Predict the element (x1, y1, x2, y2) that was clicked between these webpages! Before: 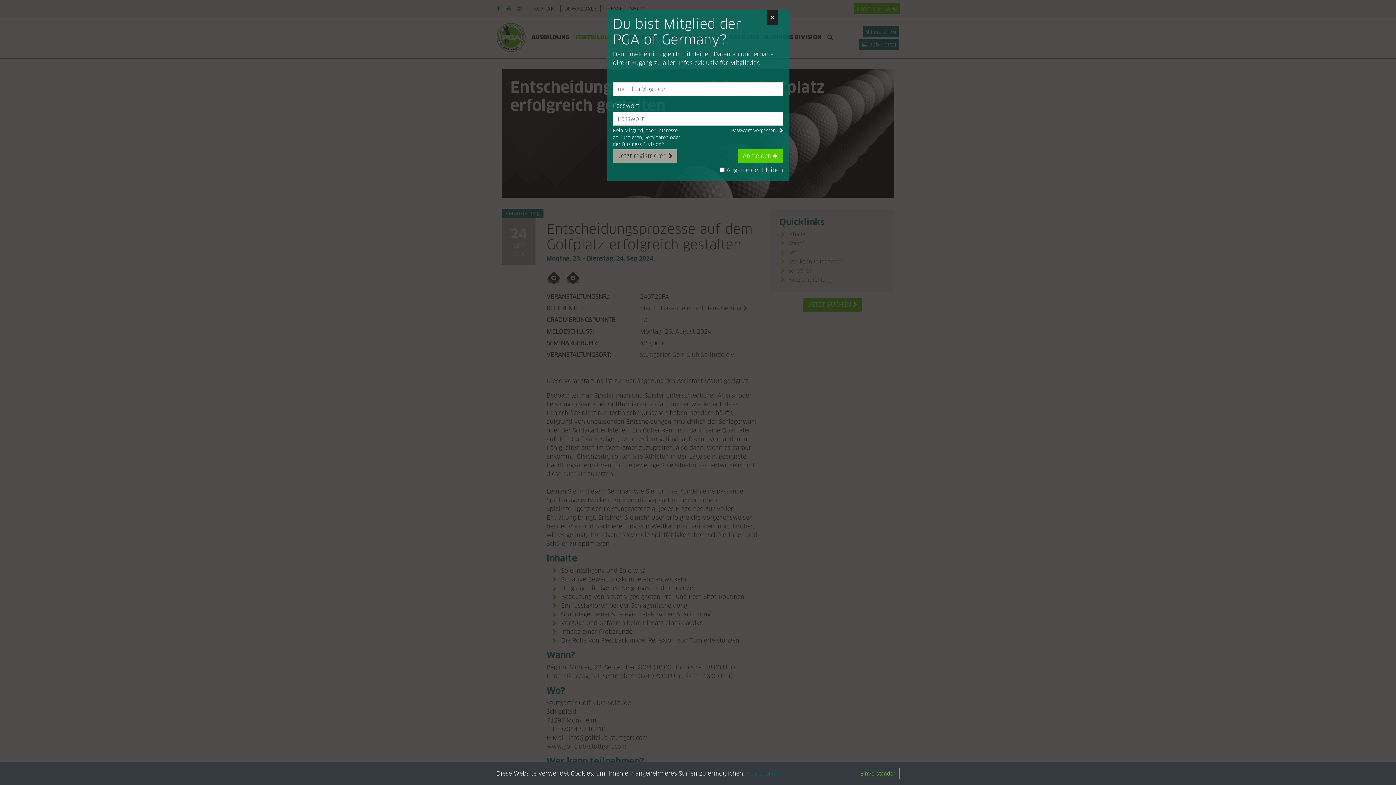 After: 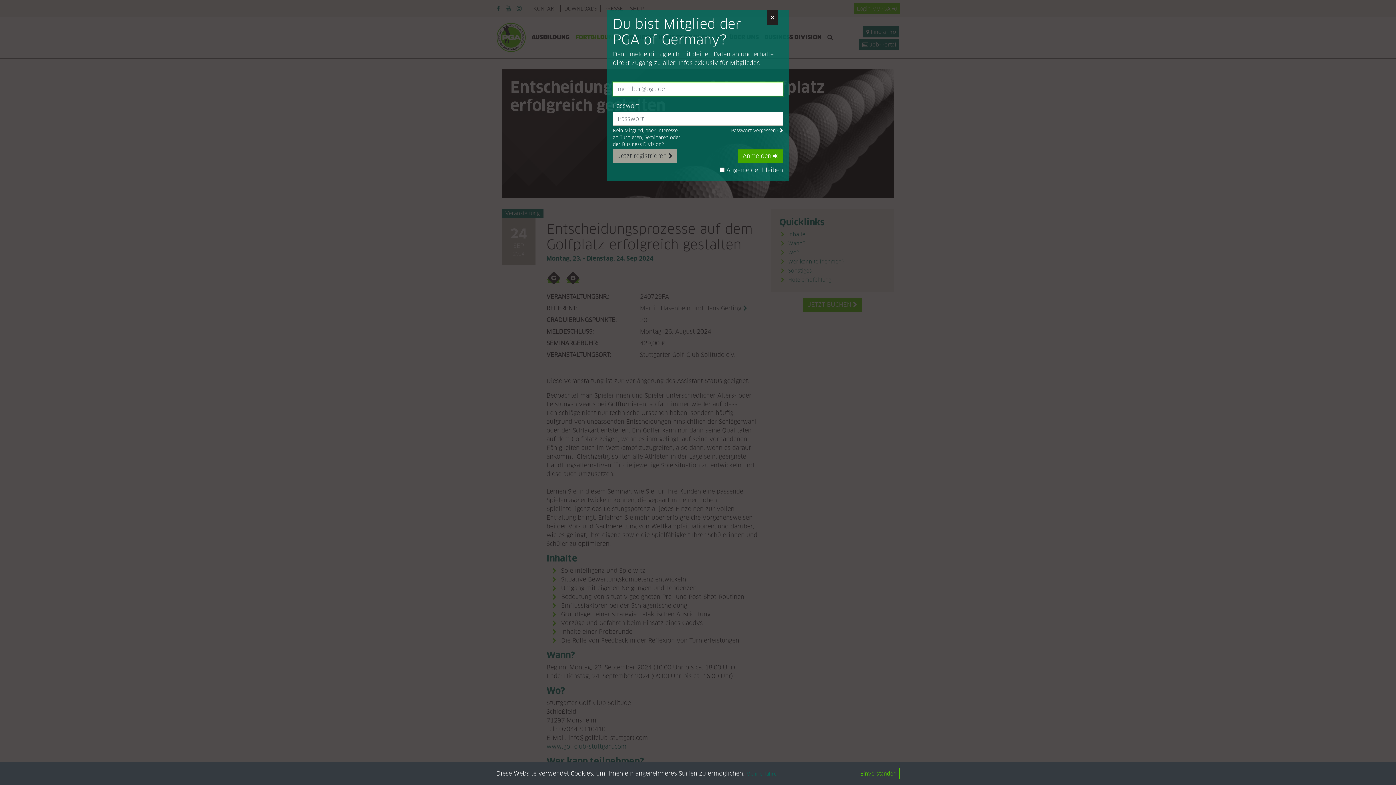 Action: bbox: (738, 149, 783, 163) label: Anmelden 